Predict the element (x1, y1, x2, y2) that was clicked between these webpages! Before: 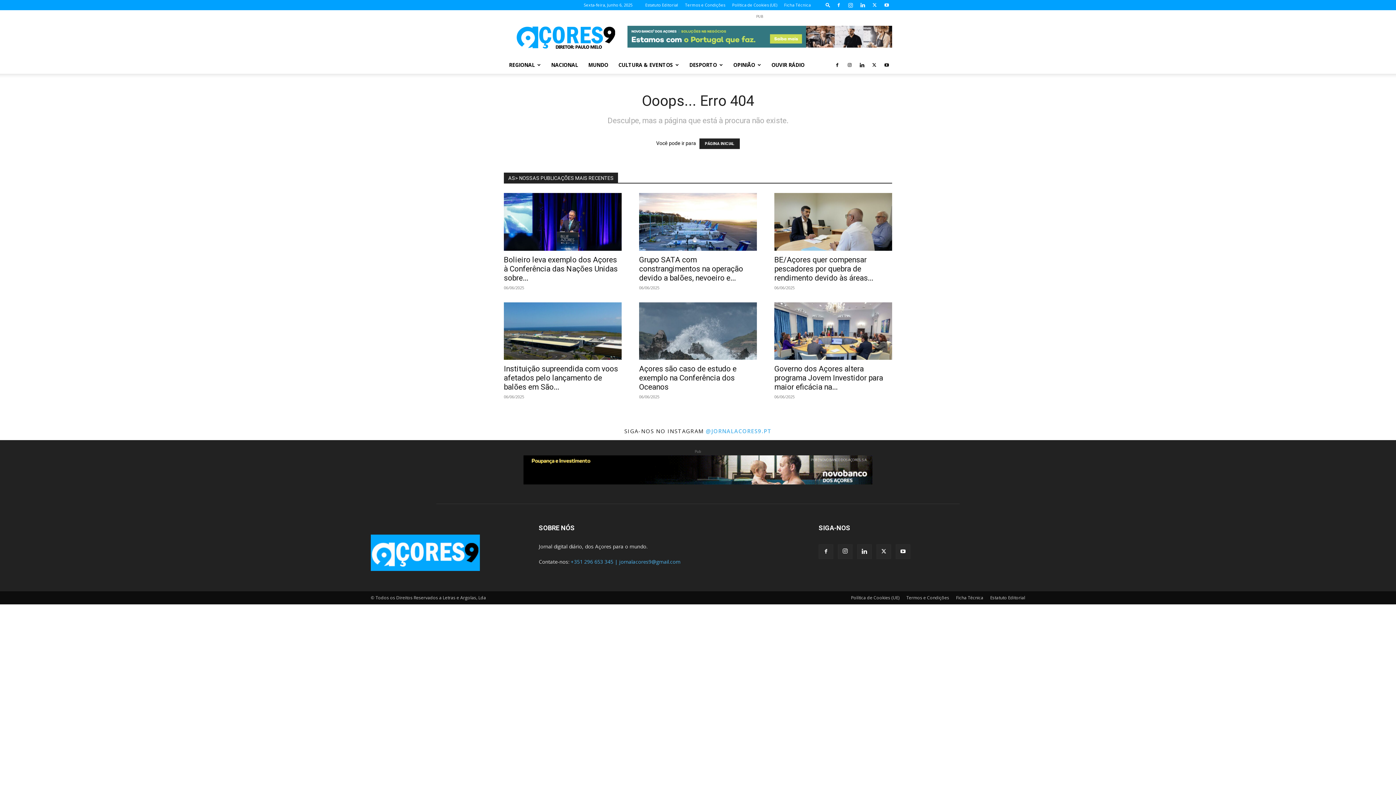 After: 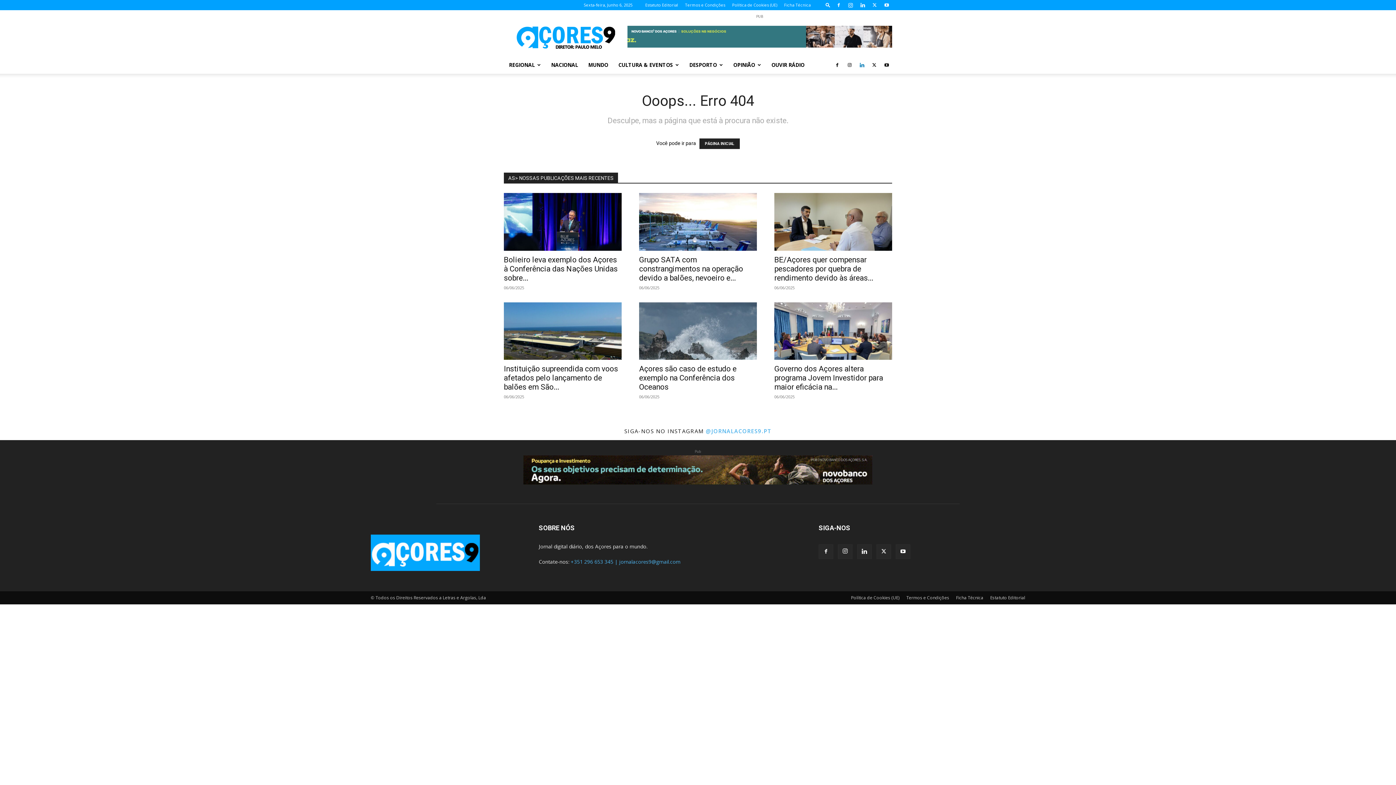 Action: bbox: (856, 56, 867, 73)